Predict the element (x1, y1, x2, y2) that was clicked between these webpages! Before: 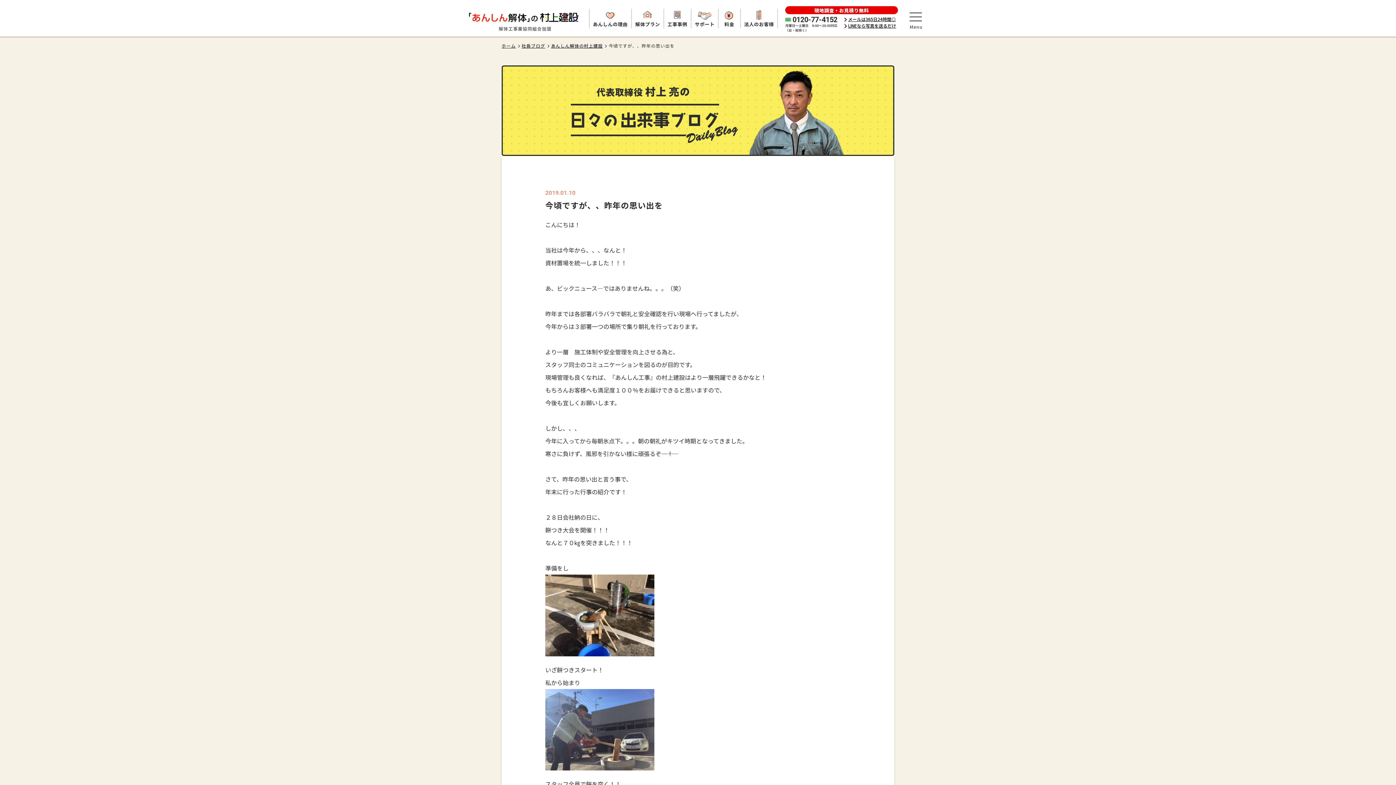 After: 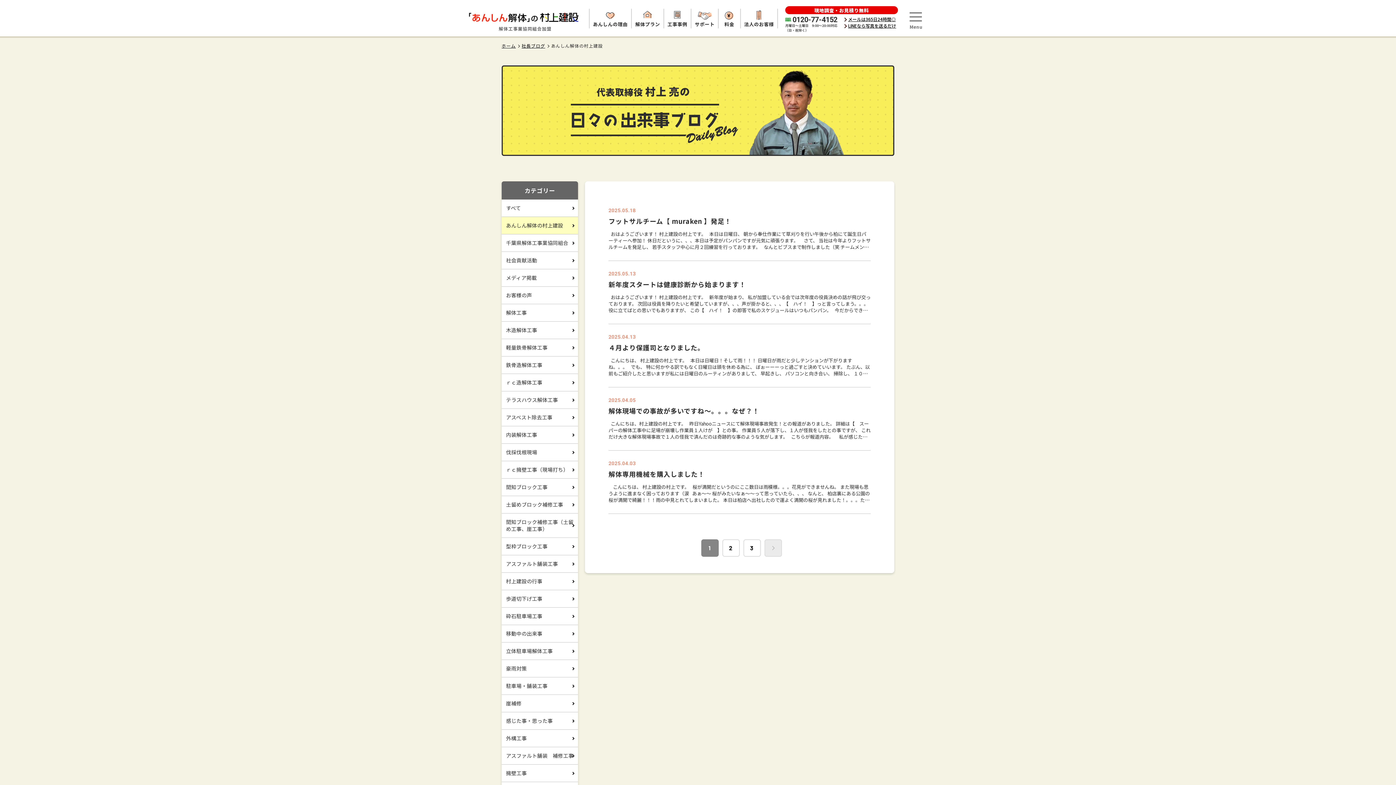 Action: bbox: (551, 43, 603, 48) label: あんしん解体の村上建設